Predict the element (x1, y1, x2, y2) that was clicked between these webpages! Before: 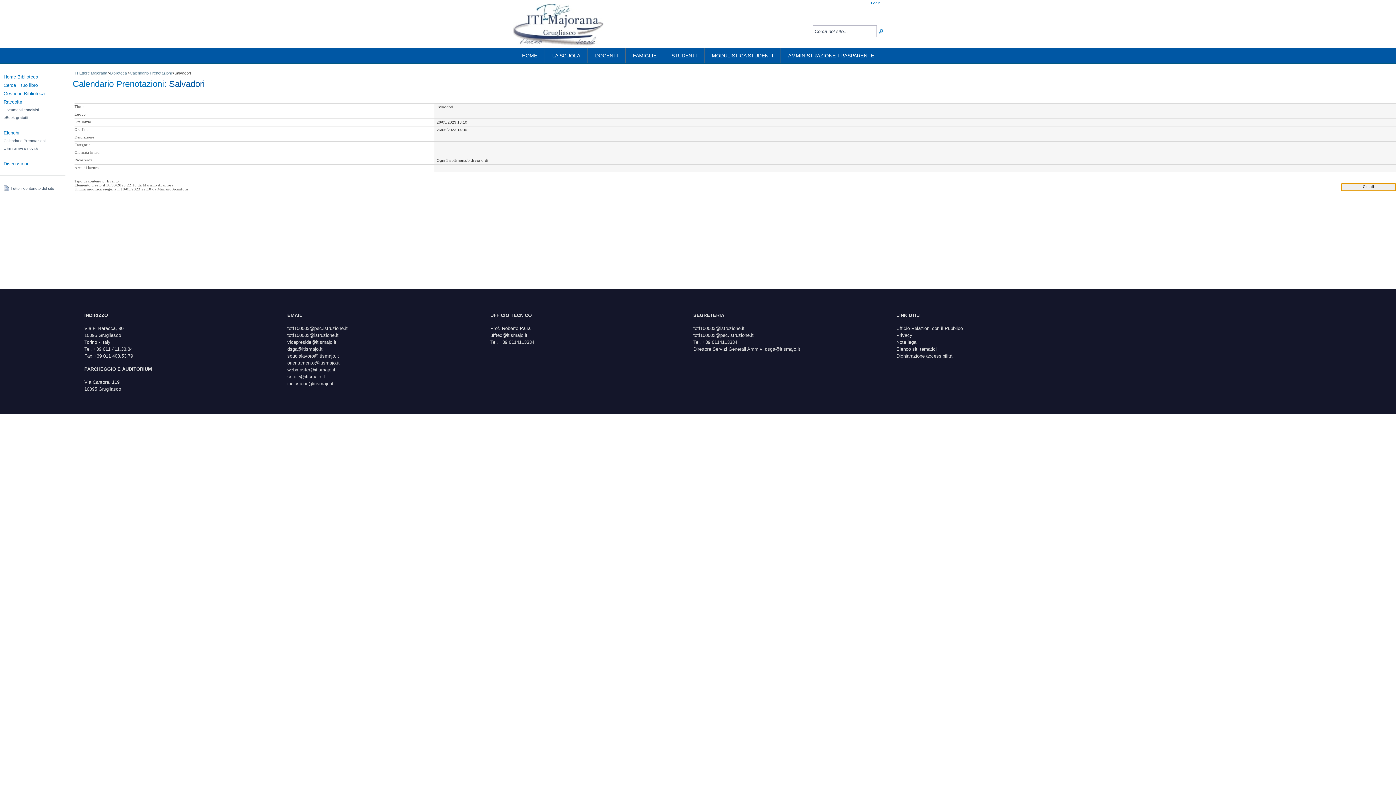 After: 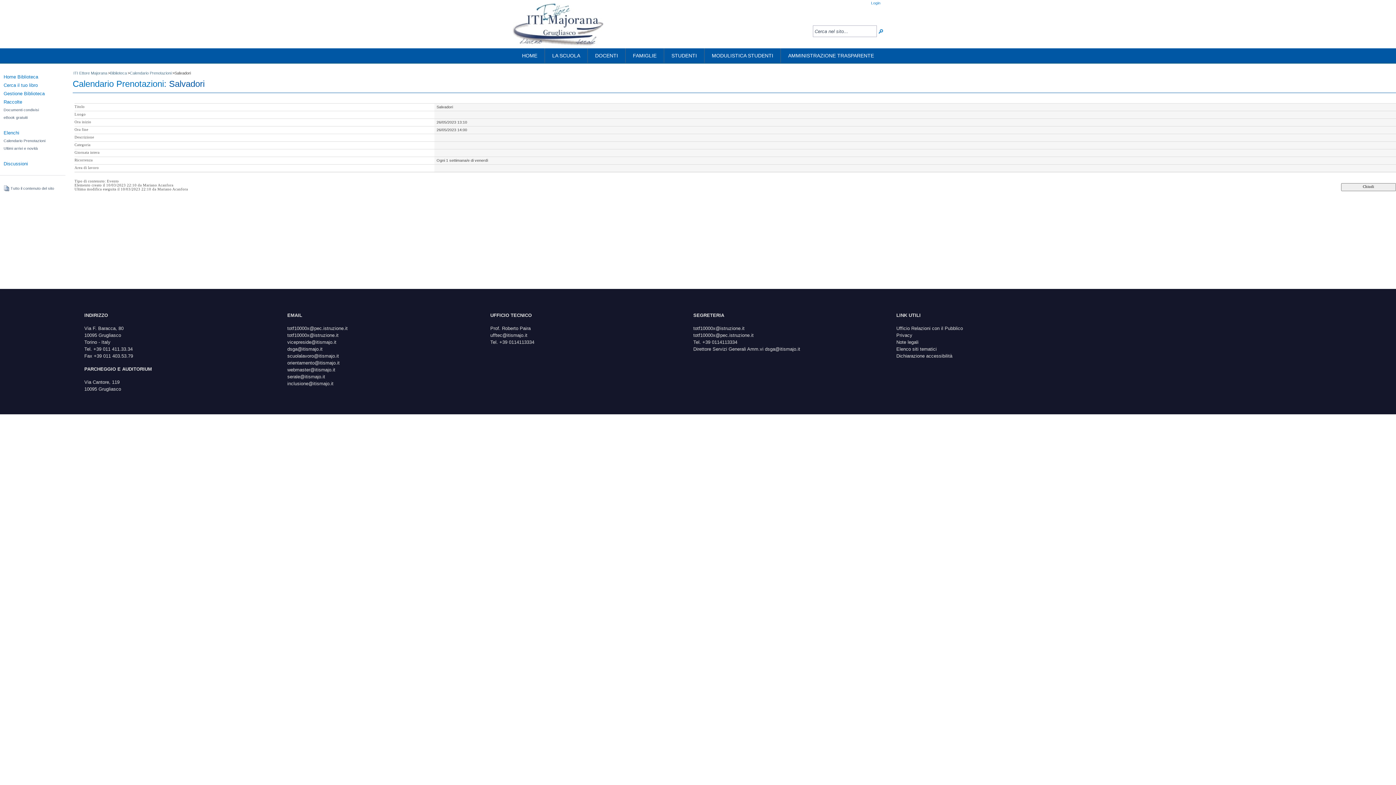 Action: label: inclusione@itismajo.it bbox: (287, 381, 333, 386)